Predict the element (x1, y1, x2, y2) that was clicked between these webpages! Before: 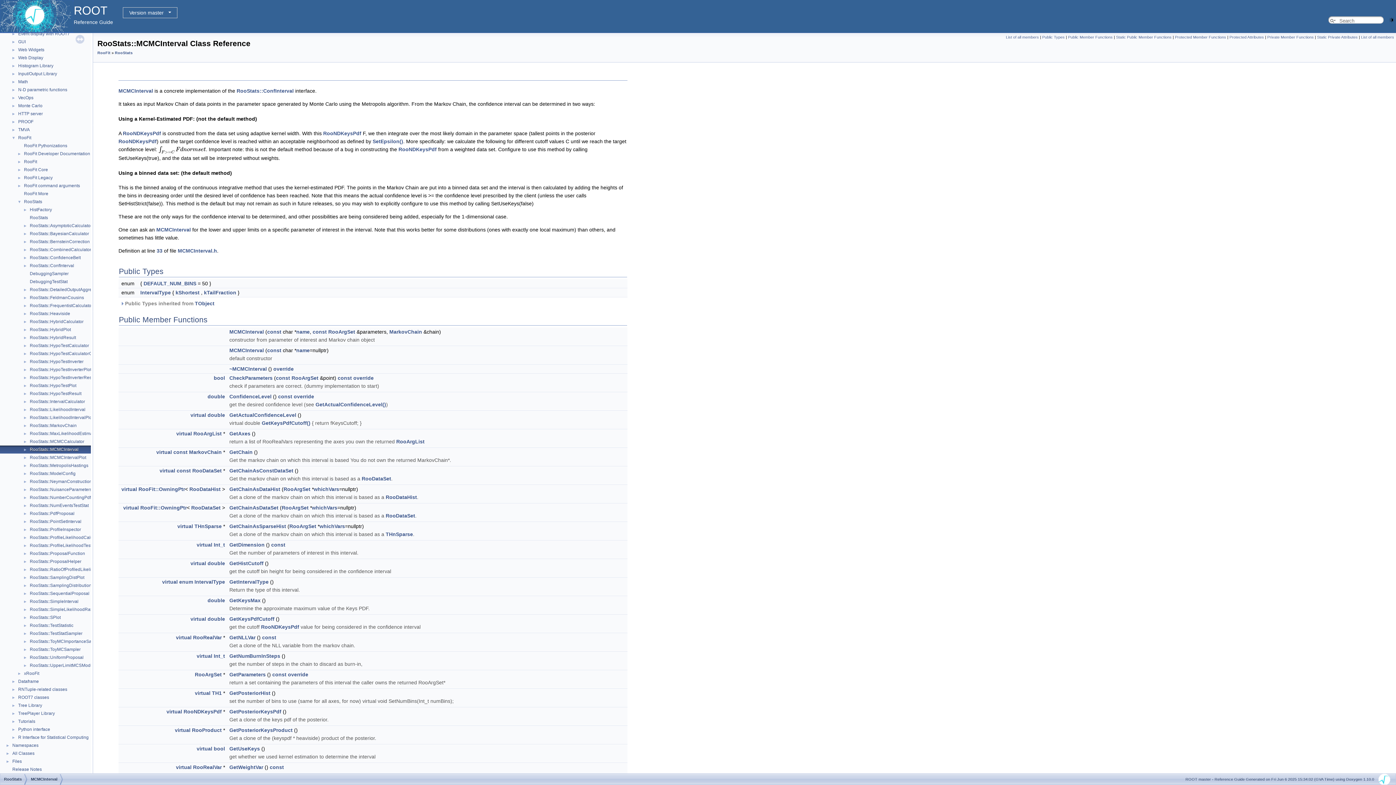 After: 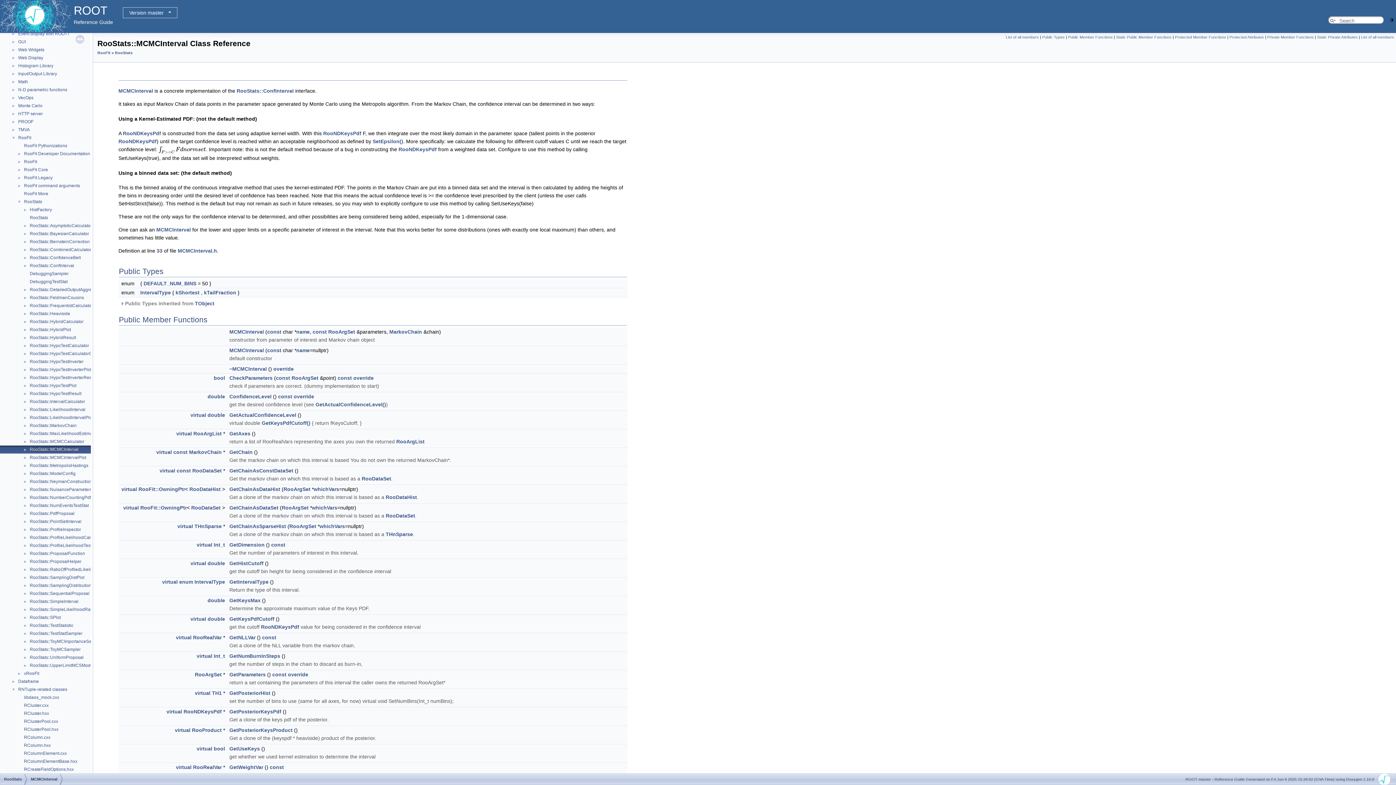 Action: label: ► bbox: (0, 686, 17, 692)